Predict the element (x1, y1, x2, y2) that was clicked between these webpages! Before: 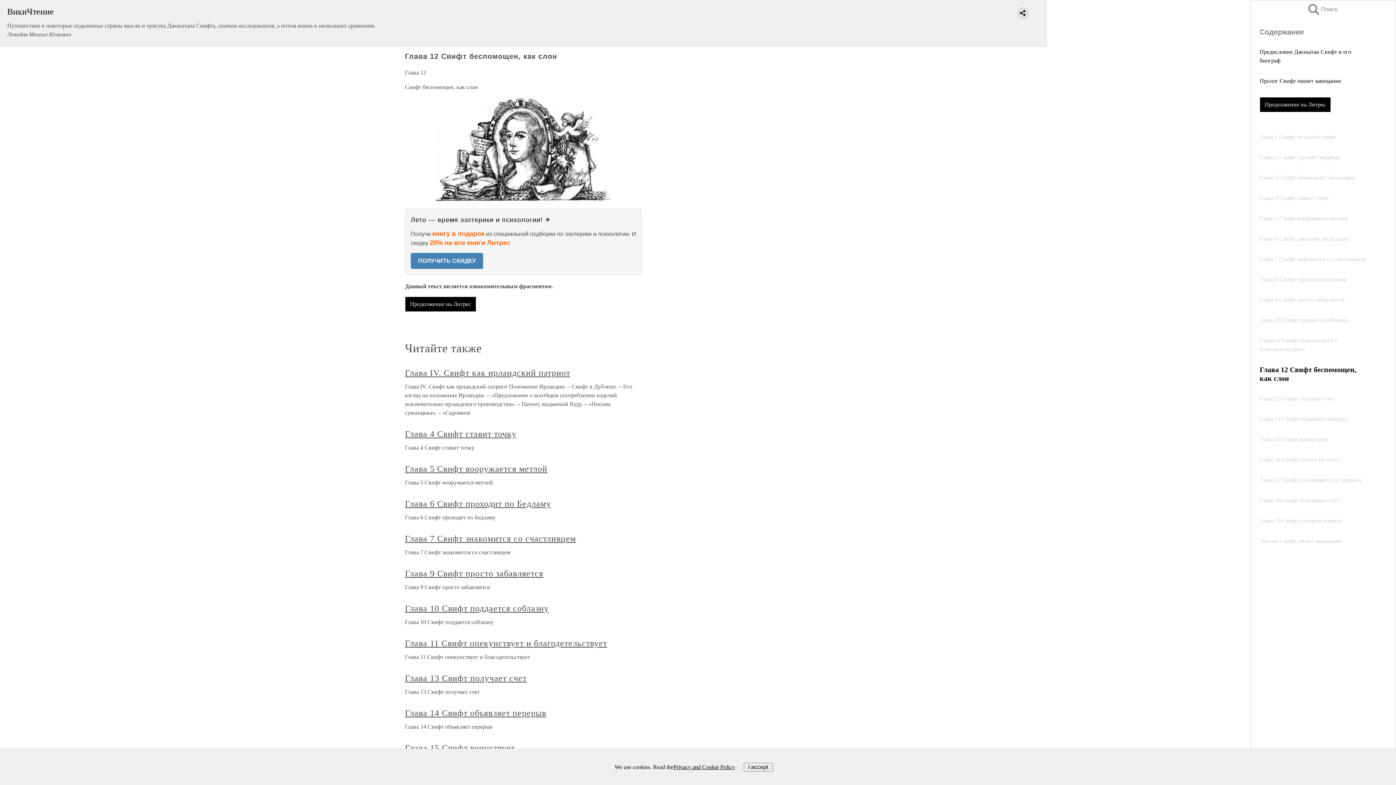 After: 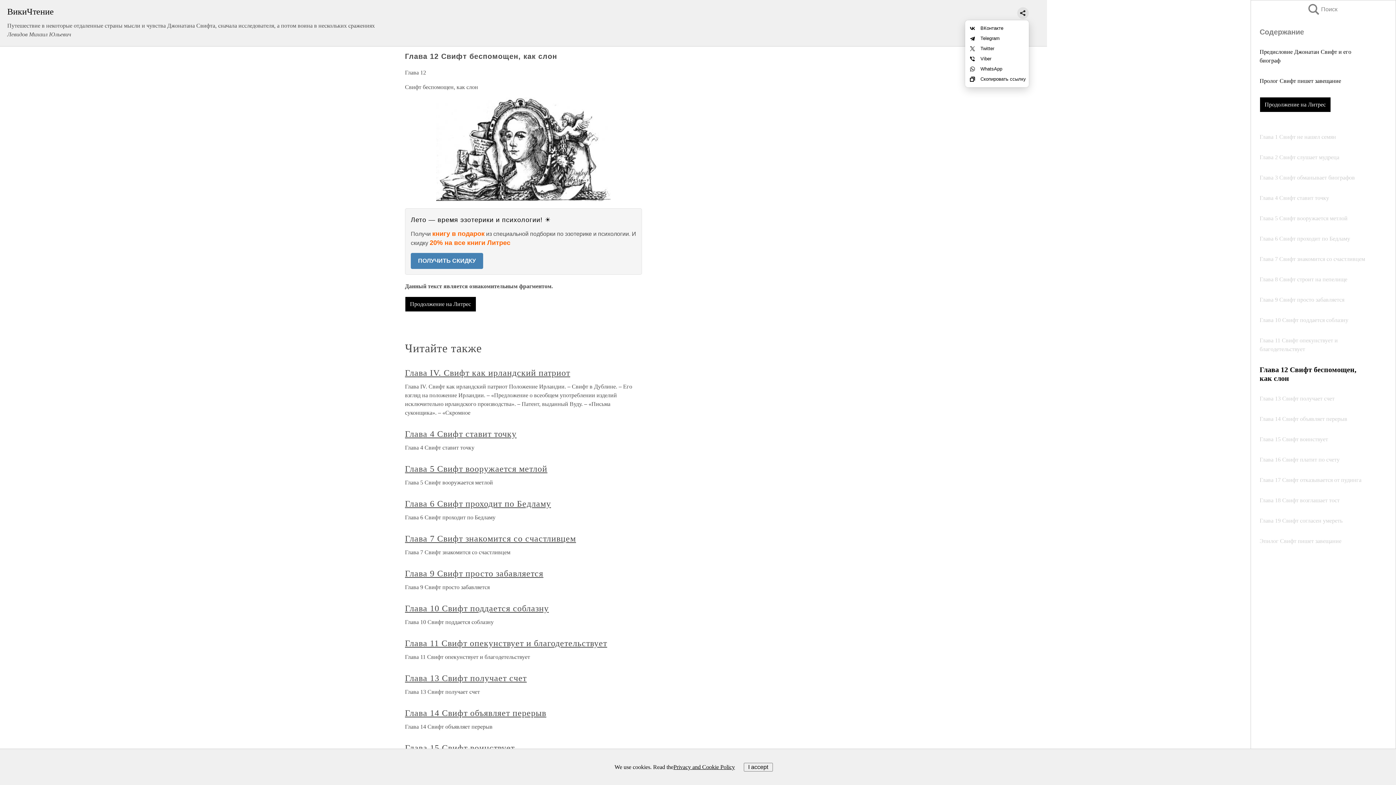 Action: bbox: (1017, 7, 1029, 18)